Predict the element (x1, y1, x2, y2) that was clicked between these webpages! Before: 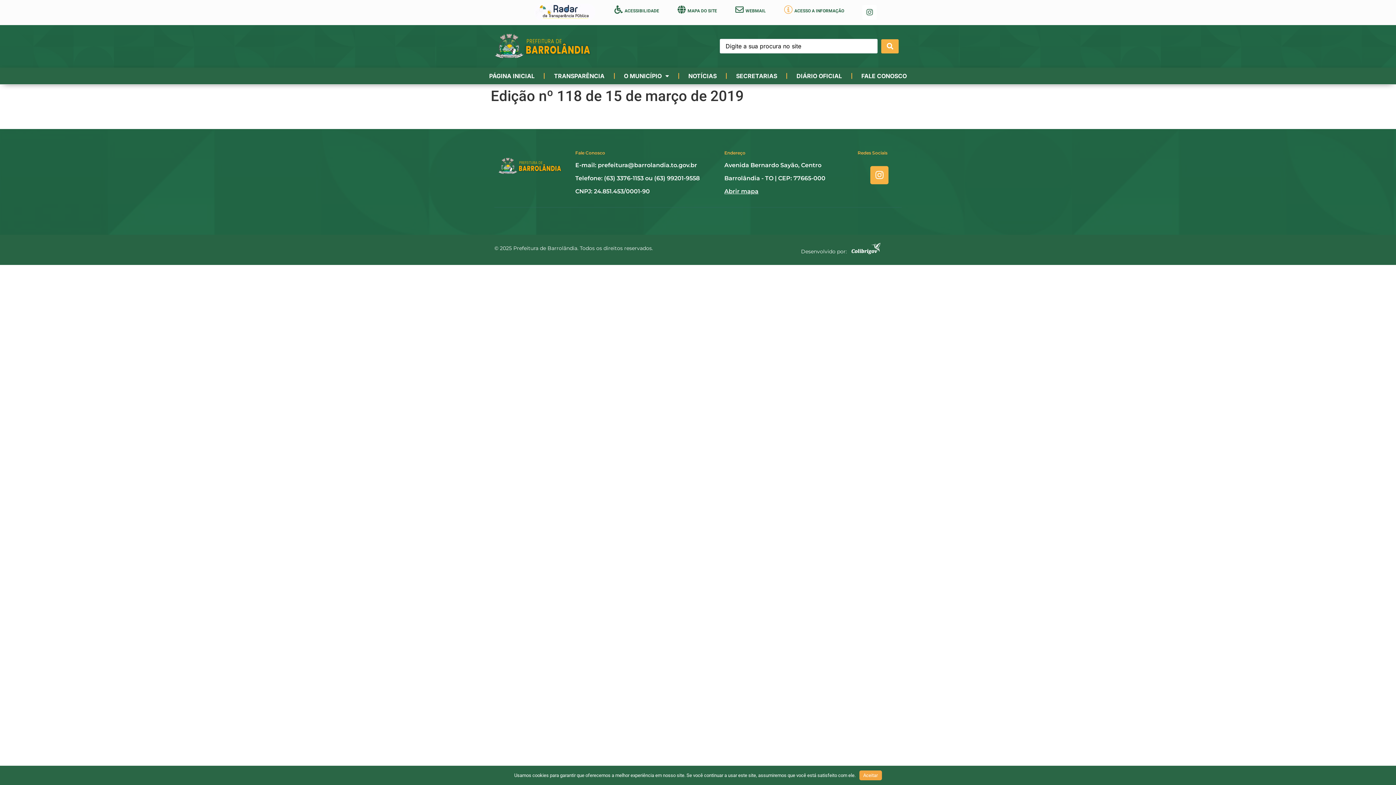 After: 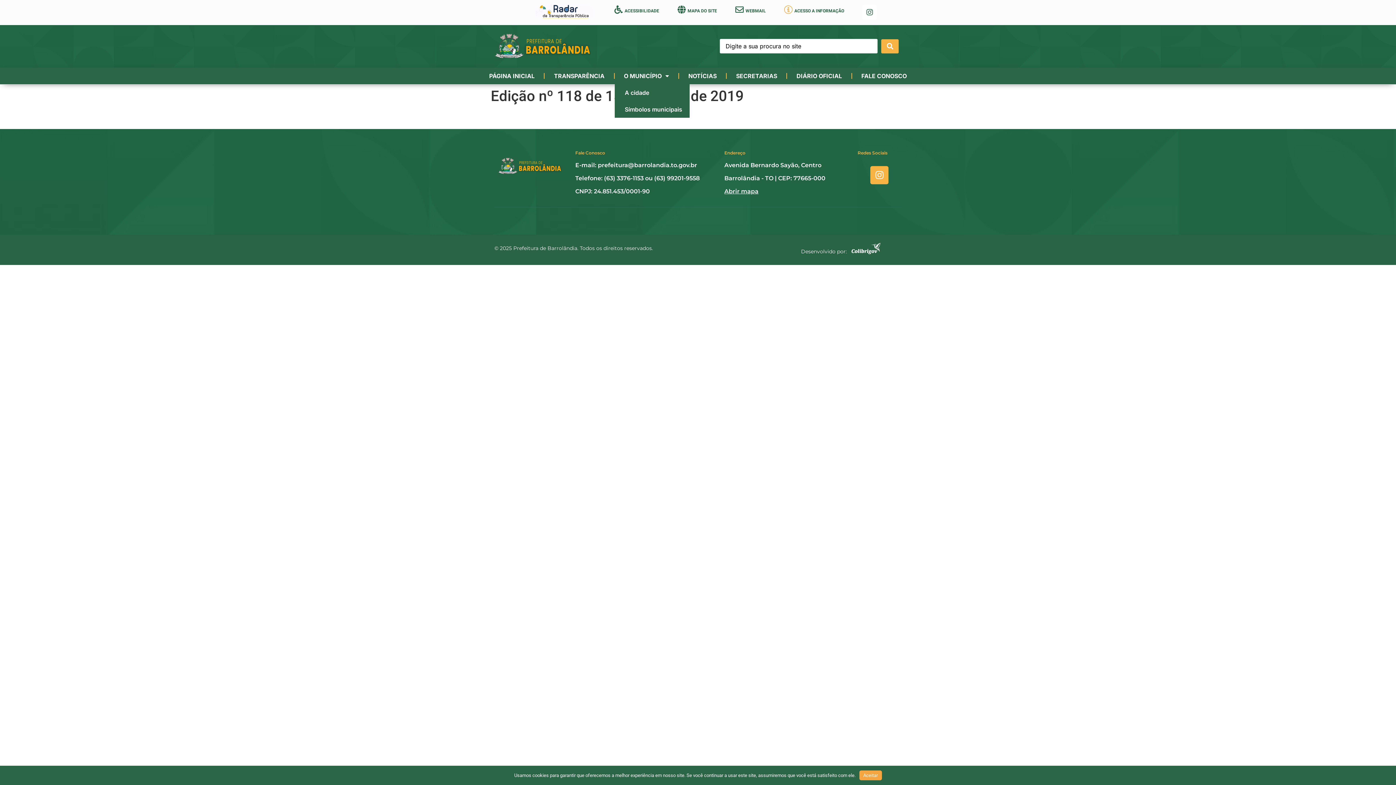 Action: bbox: (614, 67, 678, 84) label: O MUNICÍPIO